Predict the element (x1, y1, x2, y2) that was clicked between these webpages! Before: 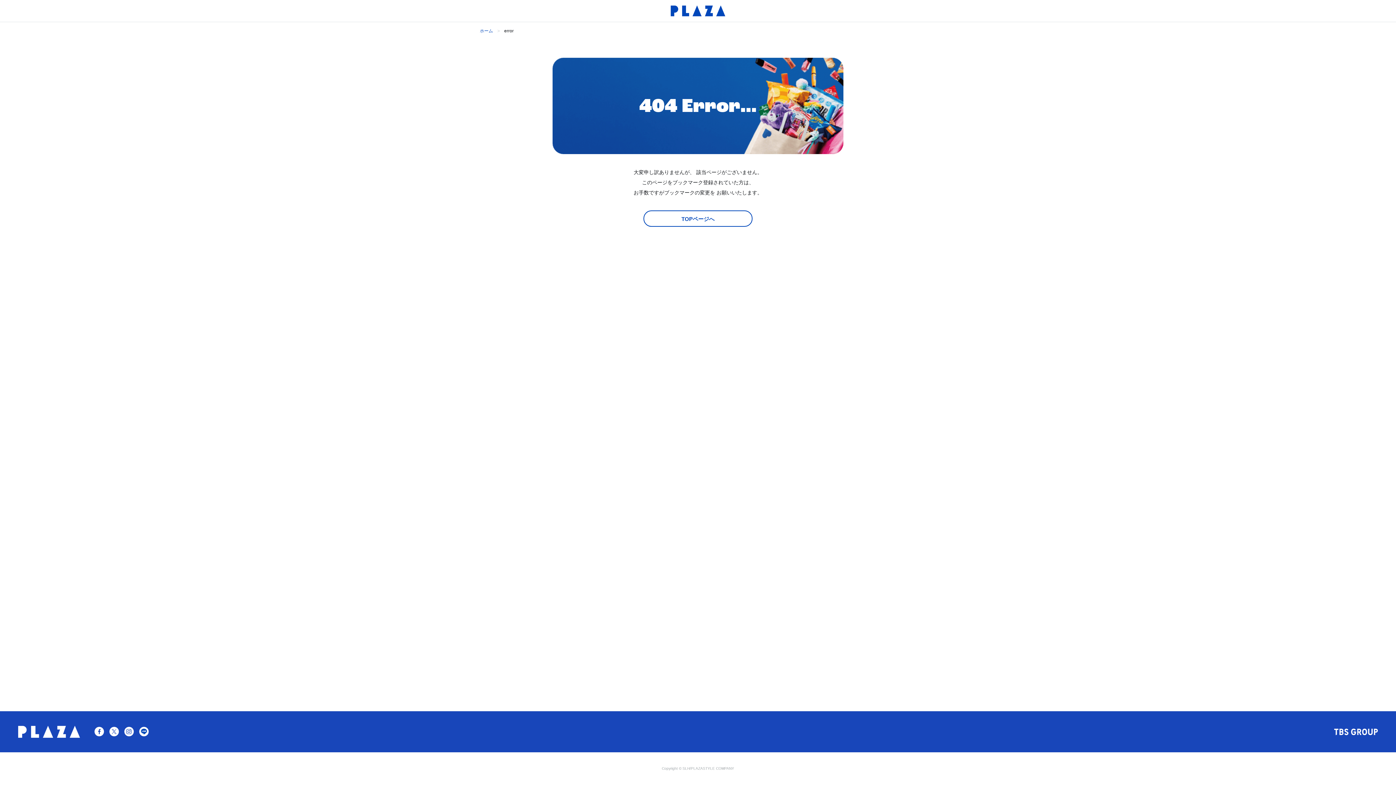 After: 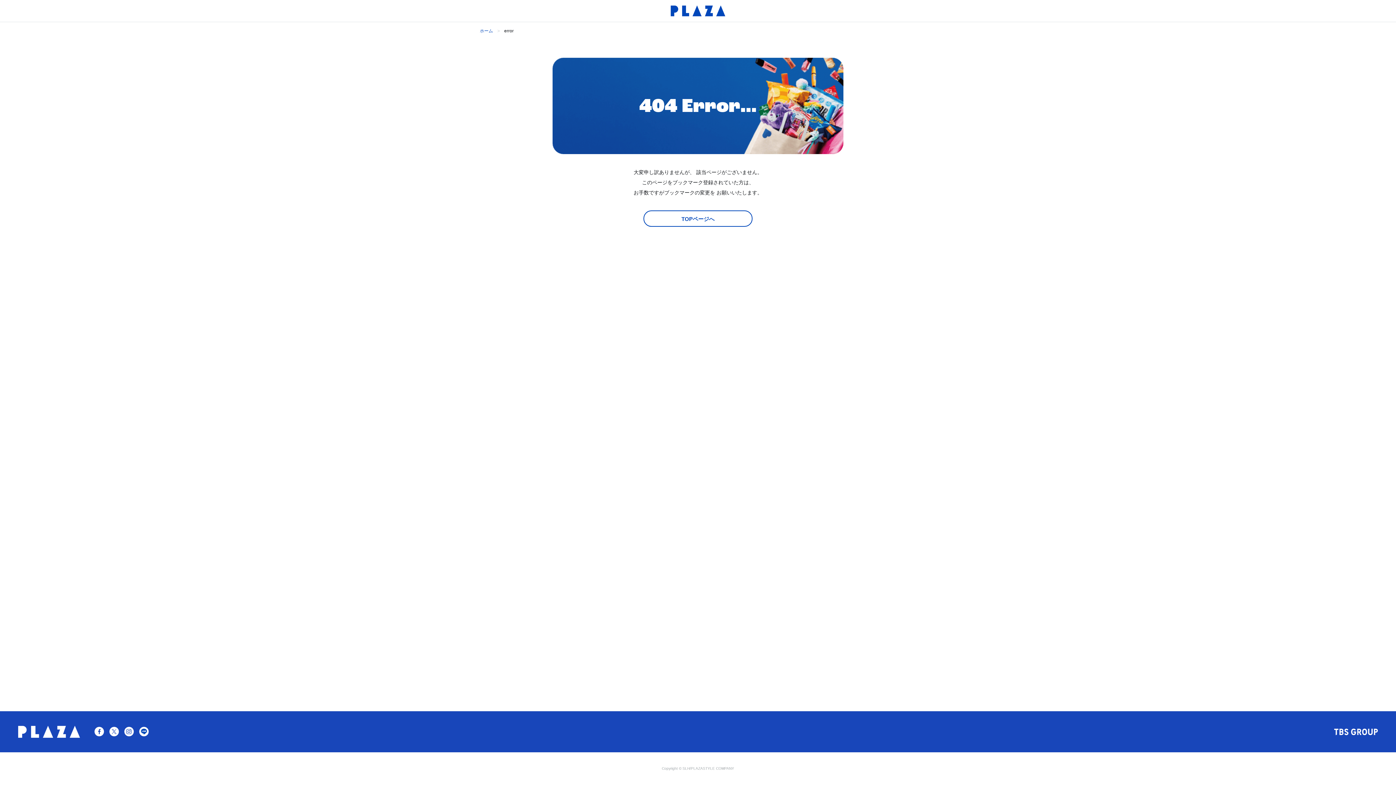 Action: bbox: (124, 728, 133, 733)